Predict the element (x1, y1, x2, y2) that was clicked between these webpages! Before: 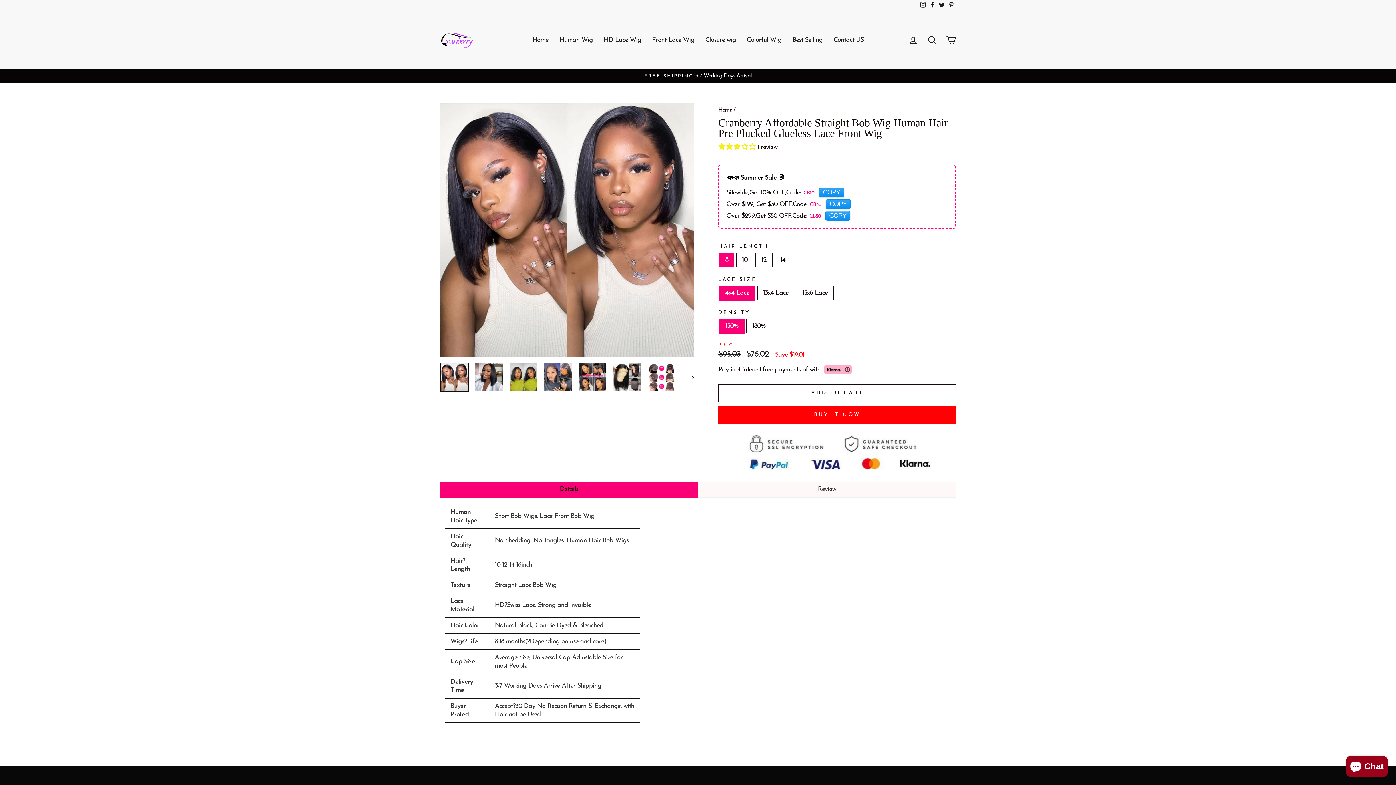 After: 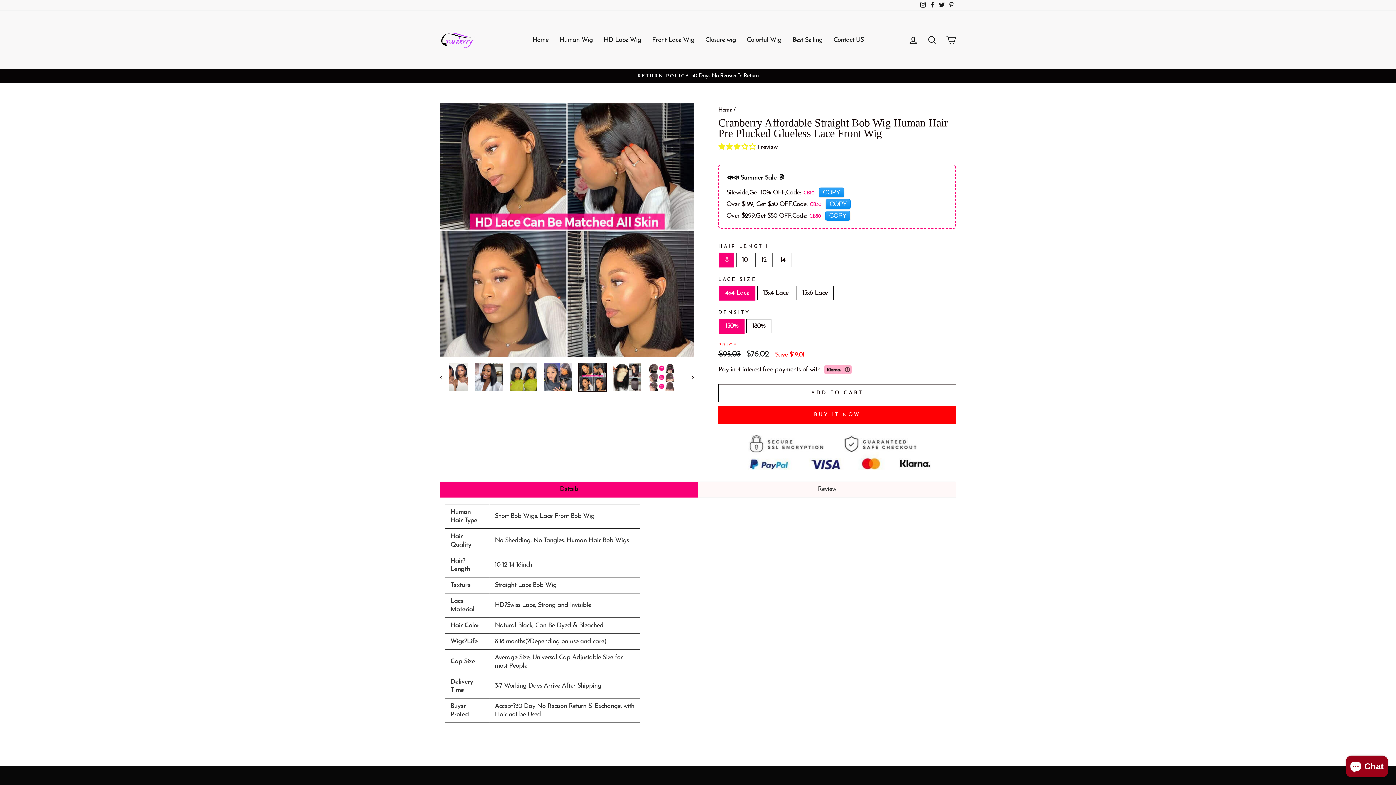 Action: bbox: (578, 363, 606, 391)